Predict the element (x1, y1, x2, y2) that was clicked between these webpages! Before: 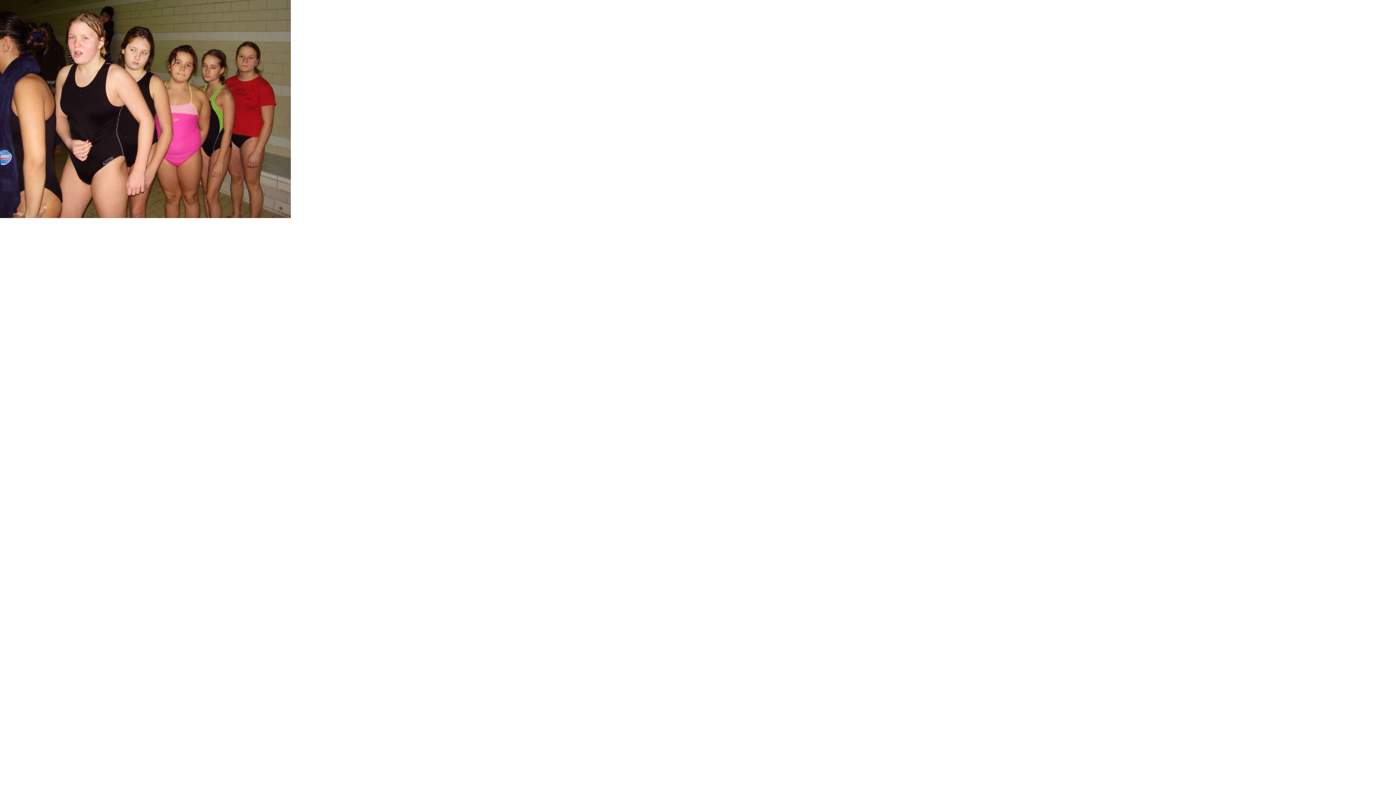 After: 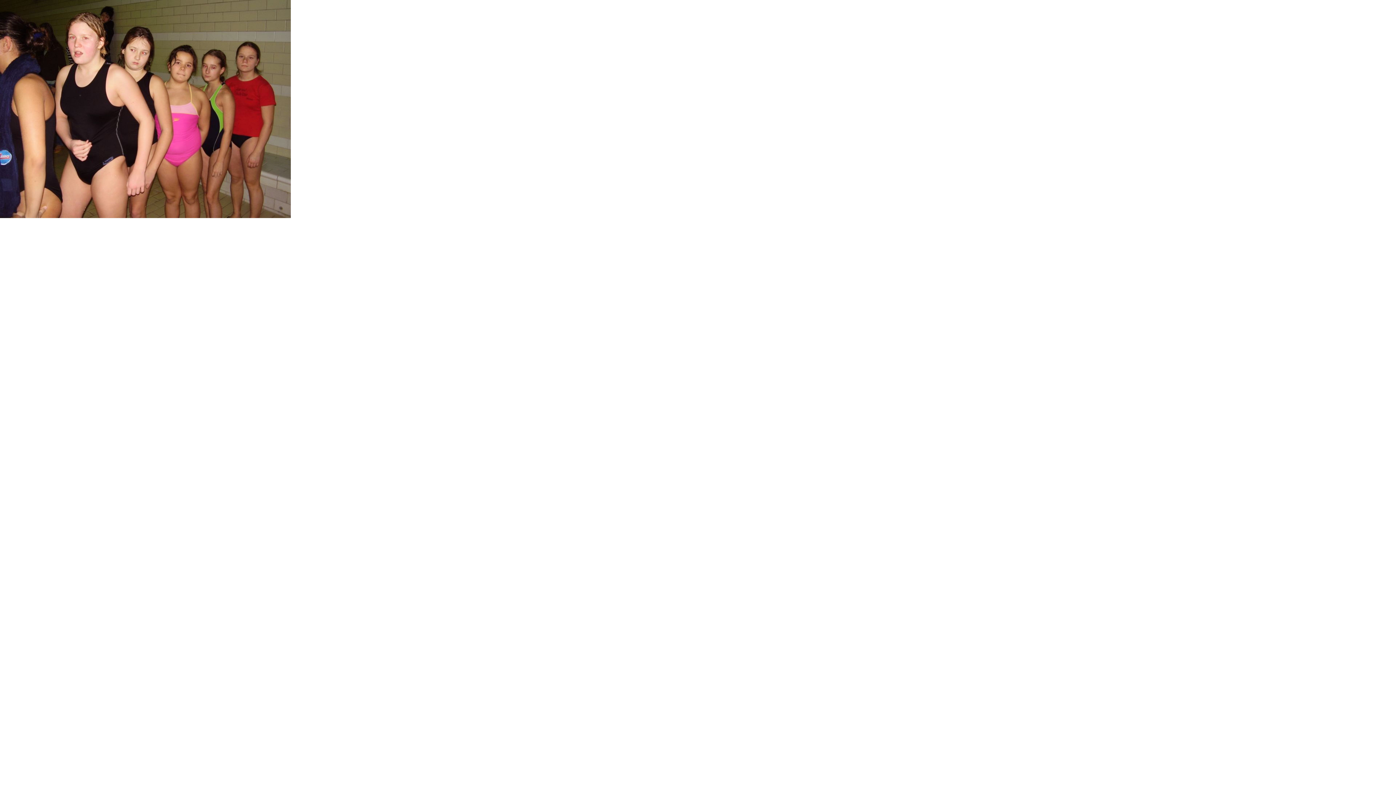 Action: bbox: (0, 213, 290, 219)